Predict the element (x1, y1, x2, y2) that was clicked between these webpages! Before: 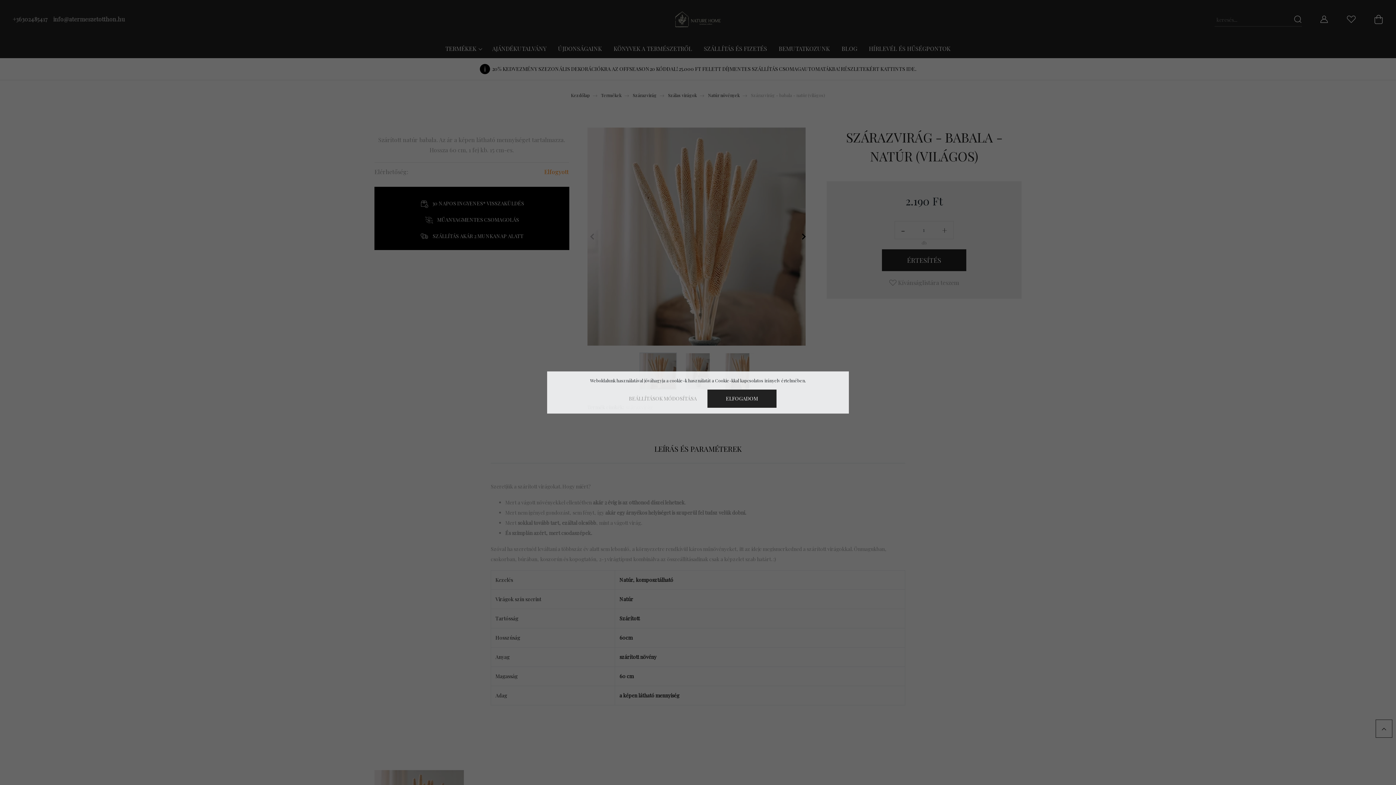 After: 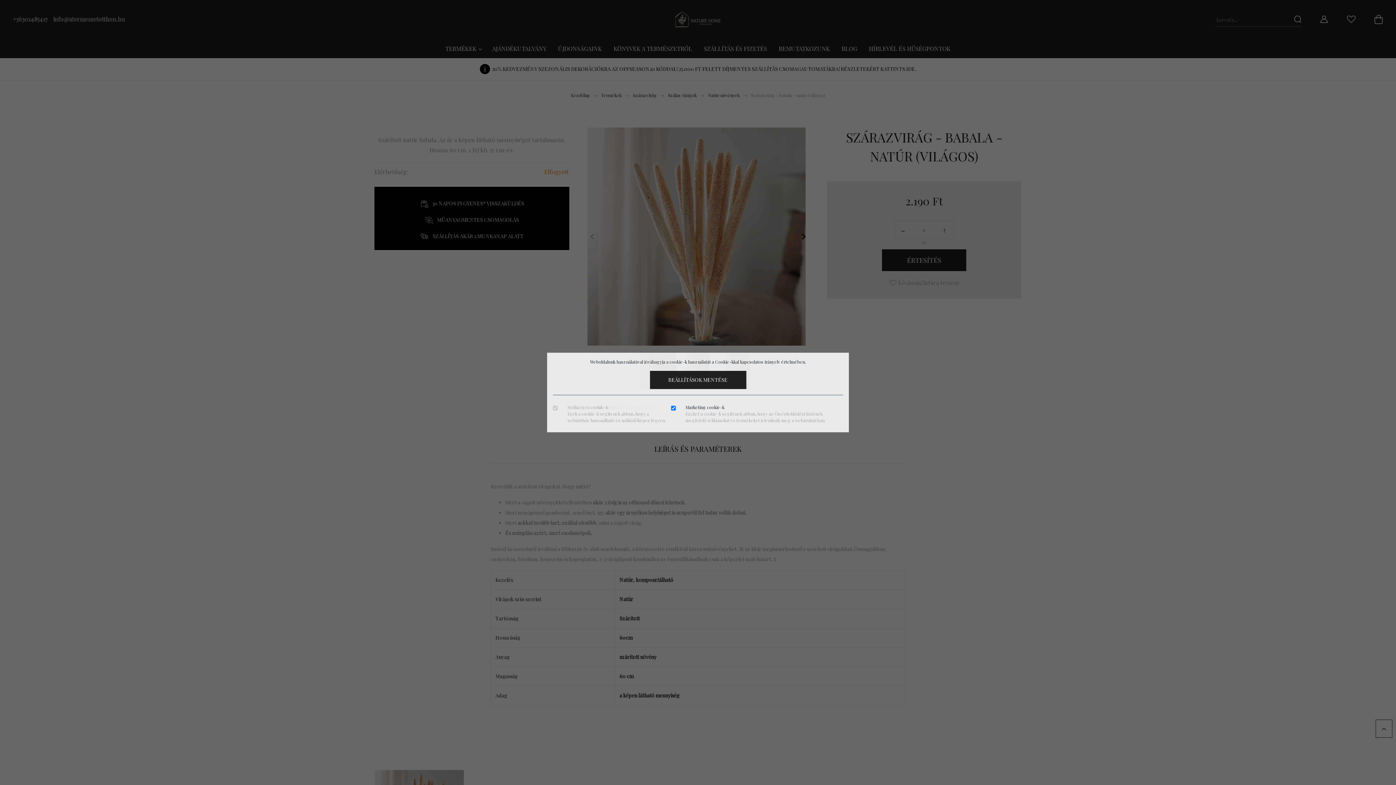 Action: label: BEÁLLÍTÁSOK MÓDOSÍTÁSA bbox: (619, 389, 706, 408)